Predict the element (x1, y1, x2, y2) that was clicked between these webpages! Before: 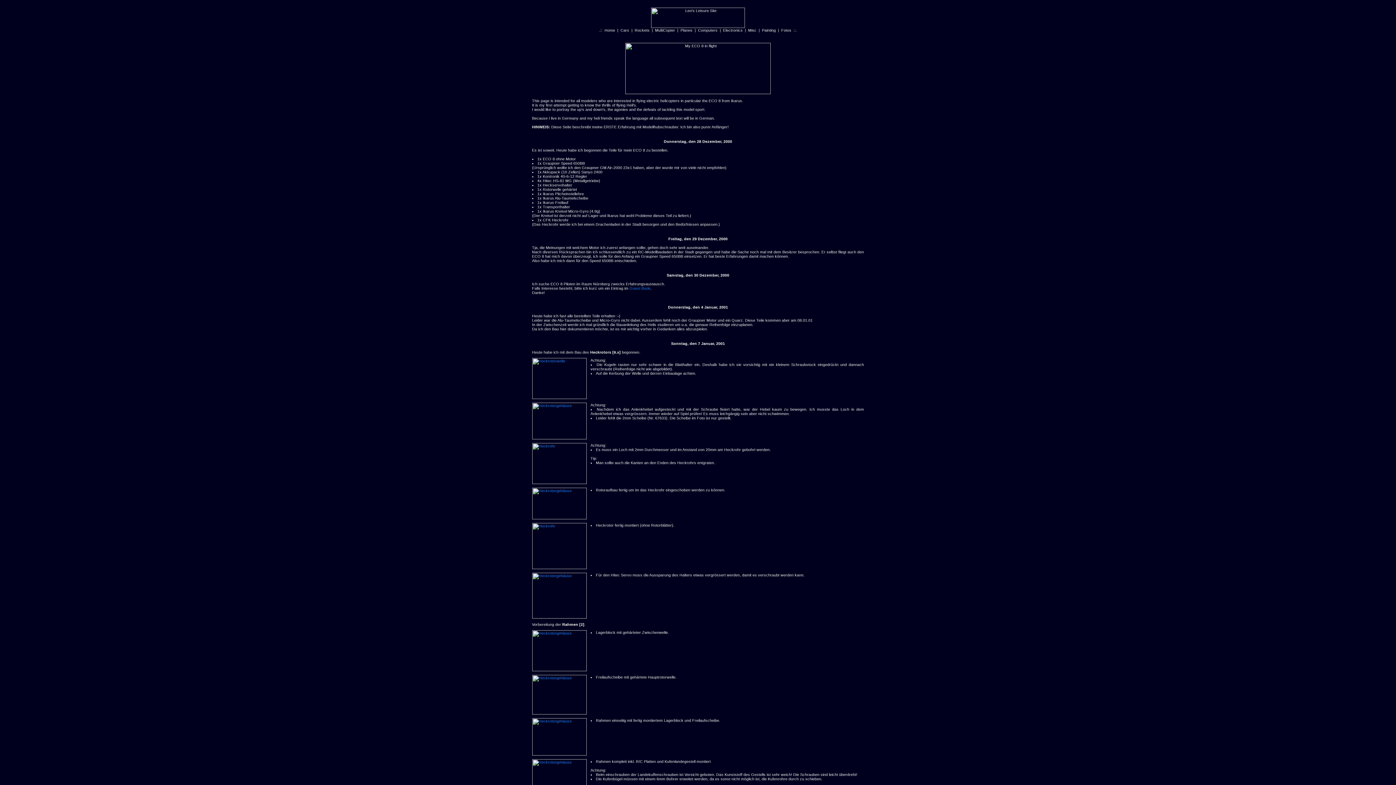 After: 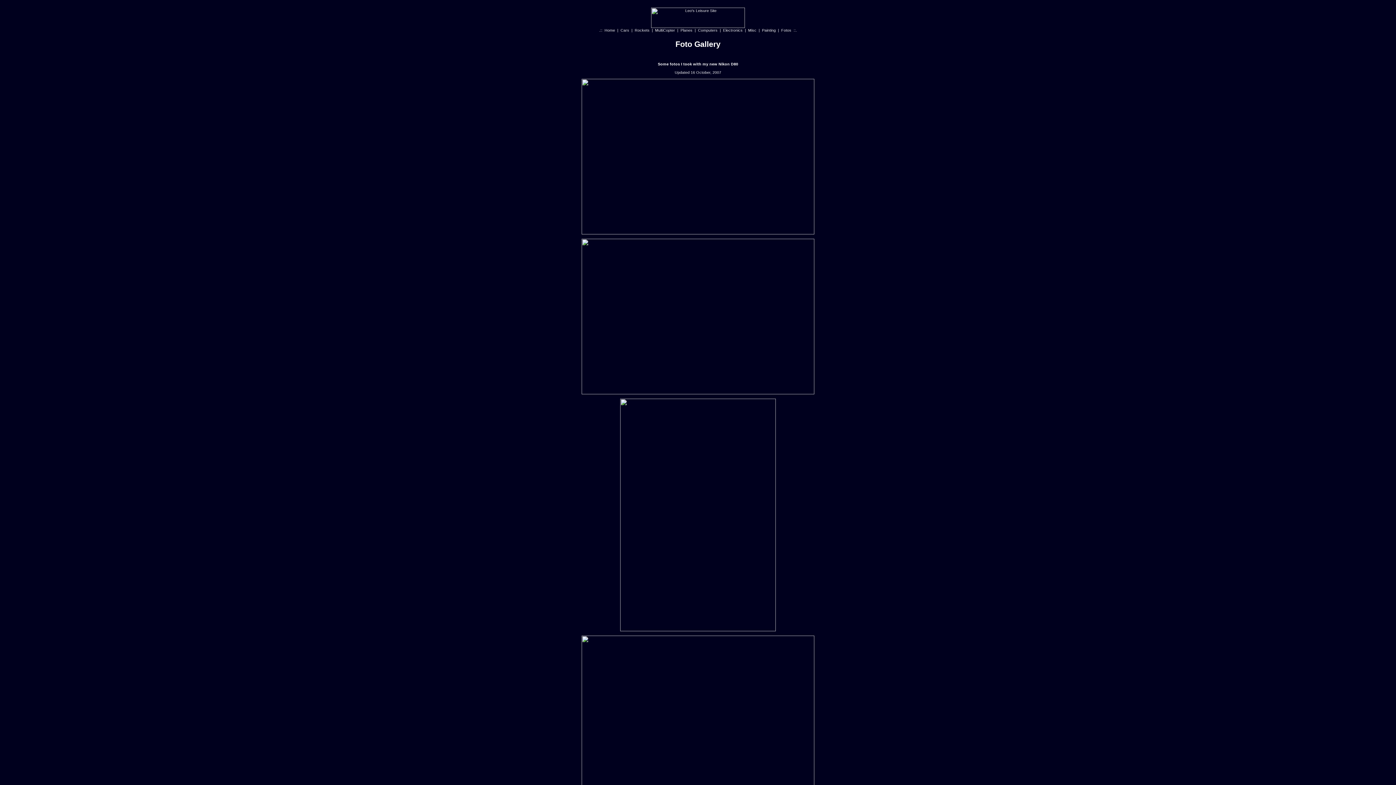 Action: bbox: (781, 28, 791, 32) label: Fotos